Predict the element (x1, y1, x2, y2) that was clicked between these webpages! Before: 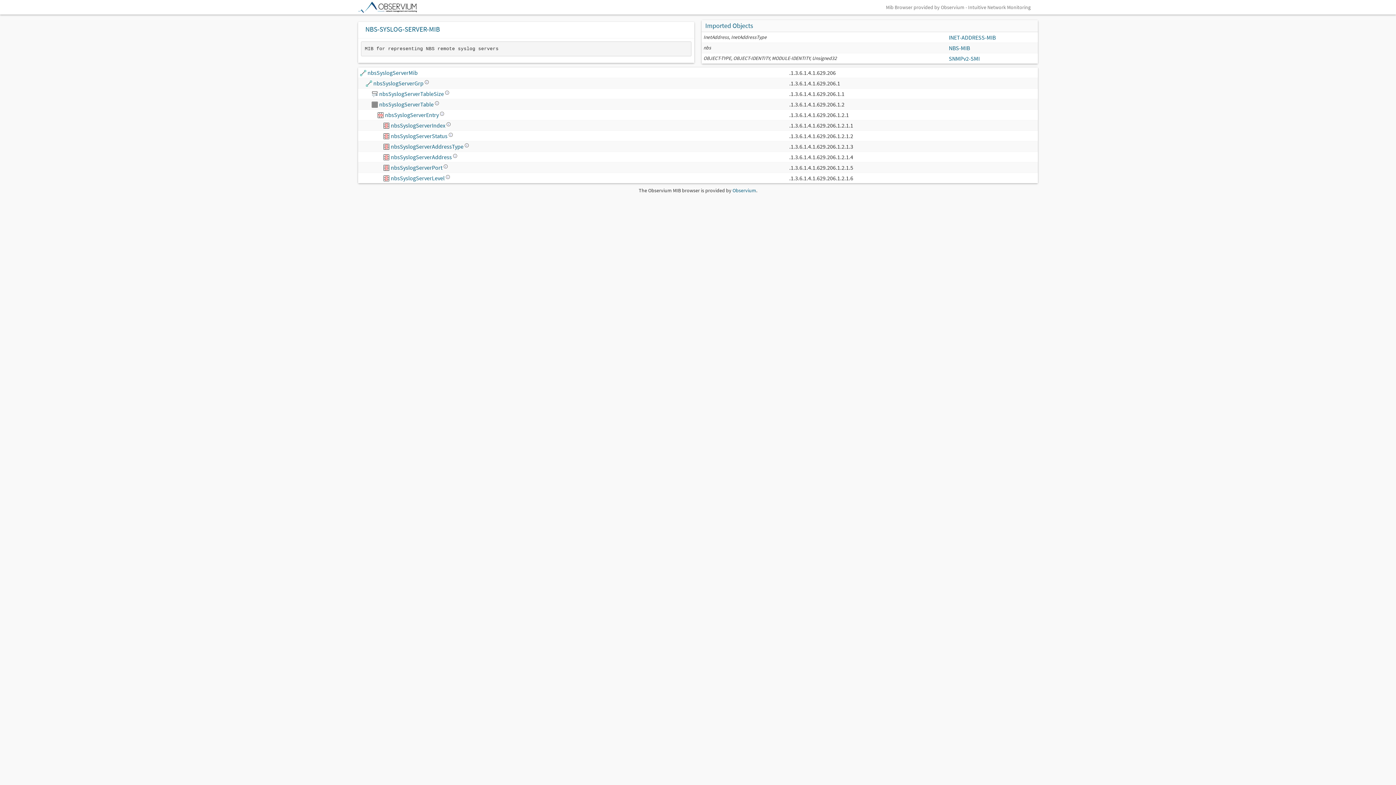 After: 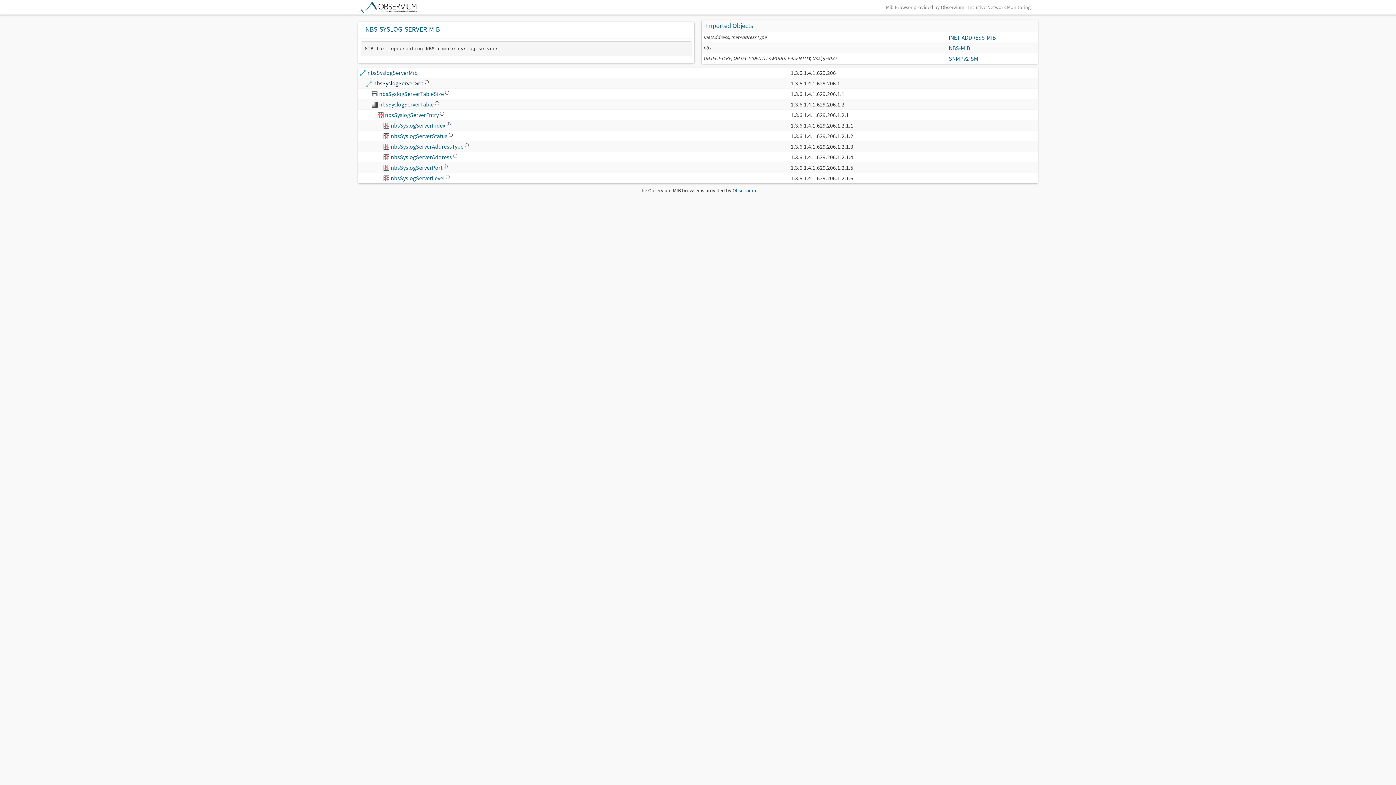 Action: label: nbsSyslogServerGrp  bbox: (373, 79, 429, 86)